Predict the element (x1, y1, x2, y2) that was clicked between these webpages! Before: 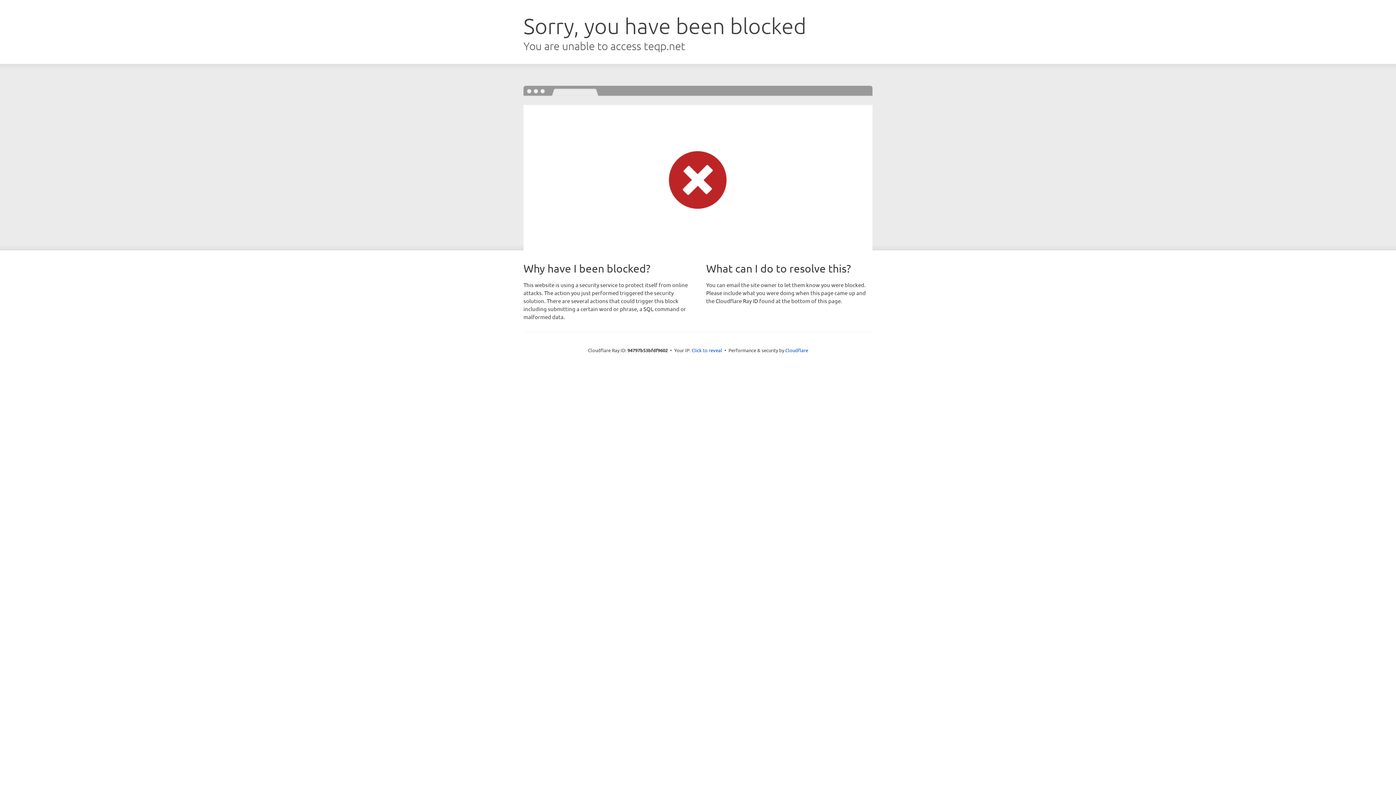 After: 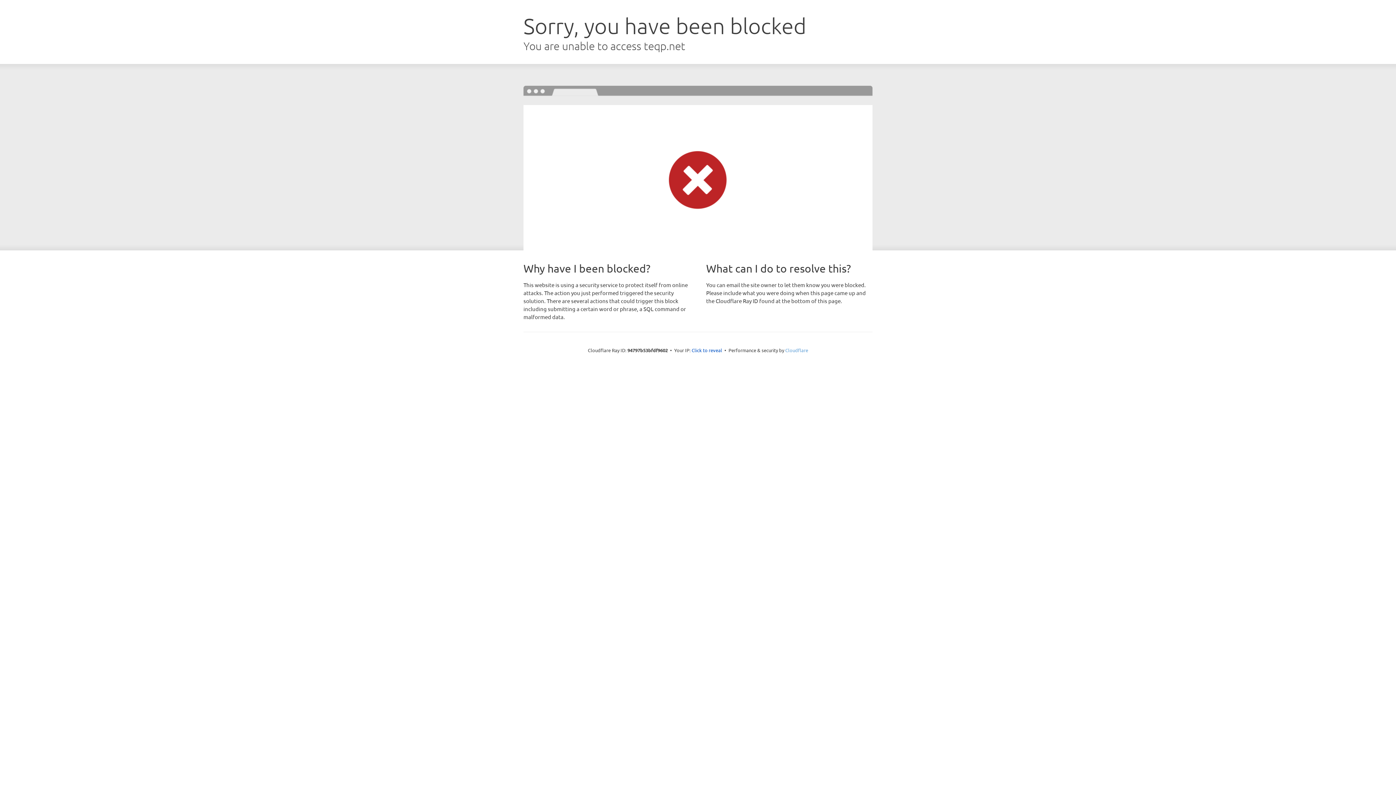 Action: bbox: (785, 347, 808, 353) label: Cloudflare